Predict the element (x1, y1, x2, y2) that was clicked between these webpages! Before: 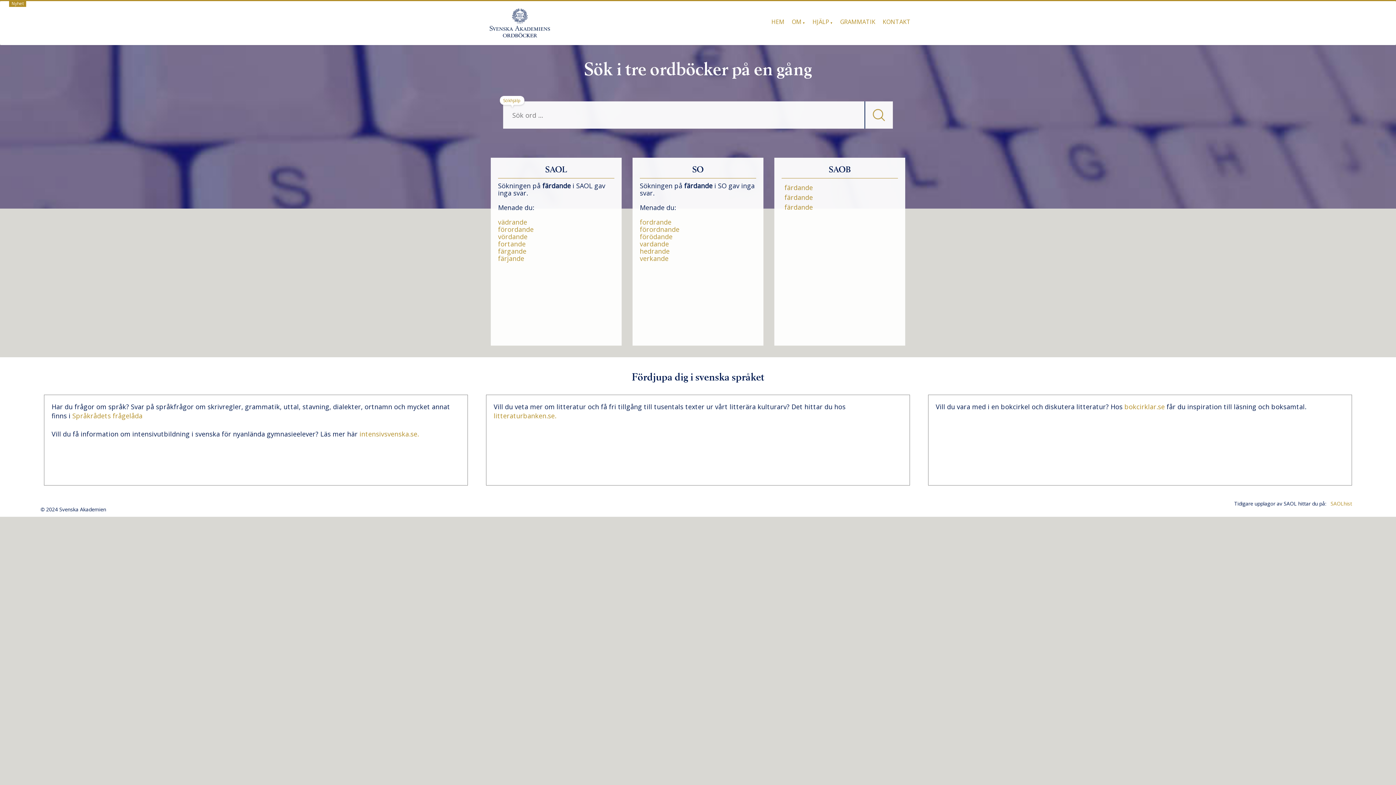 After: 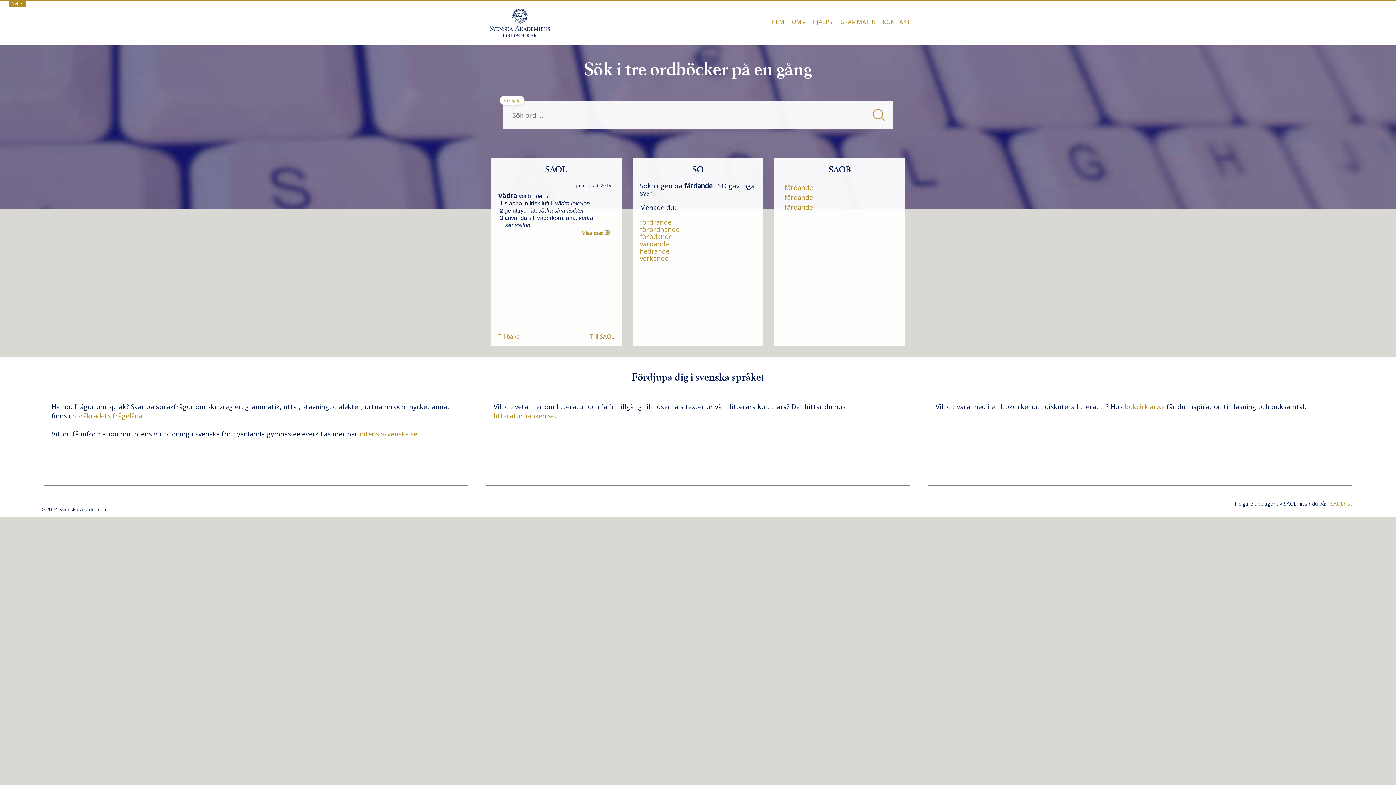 Action: label: vädrande   bbox: (498, 217, 530, 226)